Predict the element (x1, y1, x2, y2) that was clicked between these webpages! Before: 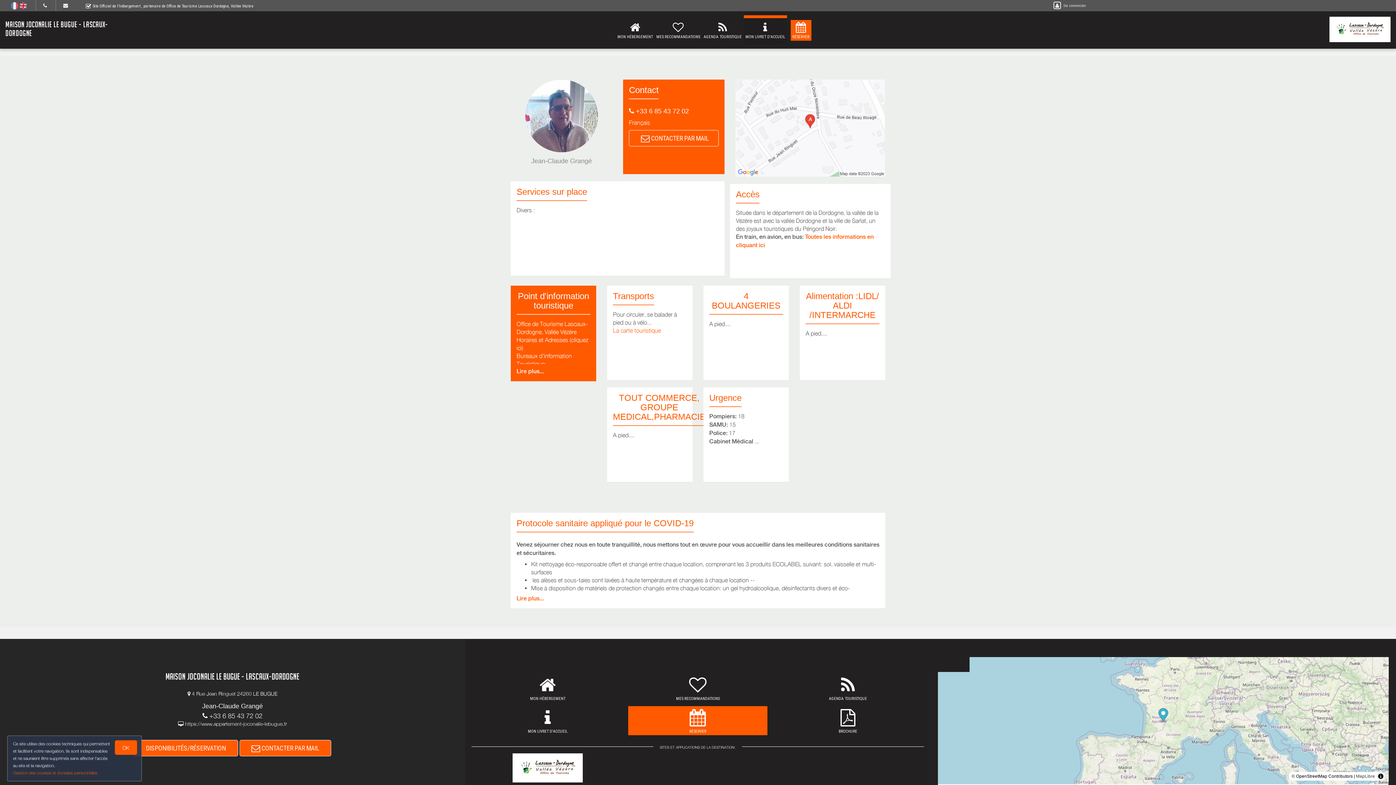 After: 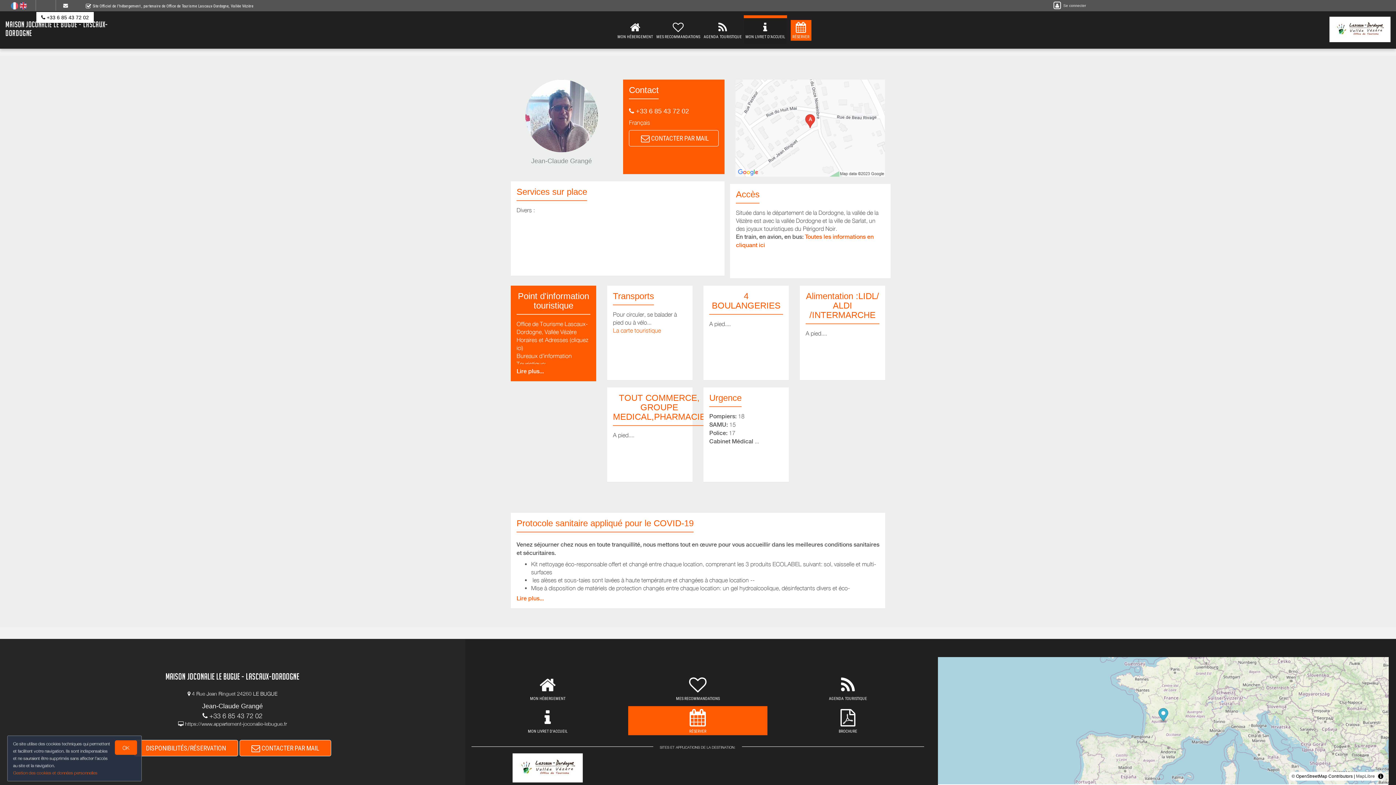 Action: bbox: (43, 2, 46, 8)